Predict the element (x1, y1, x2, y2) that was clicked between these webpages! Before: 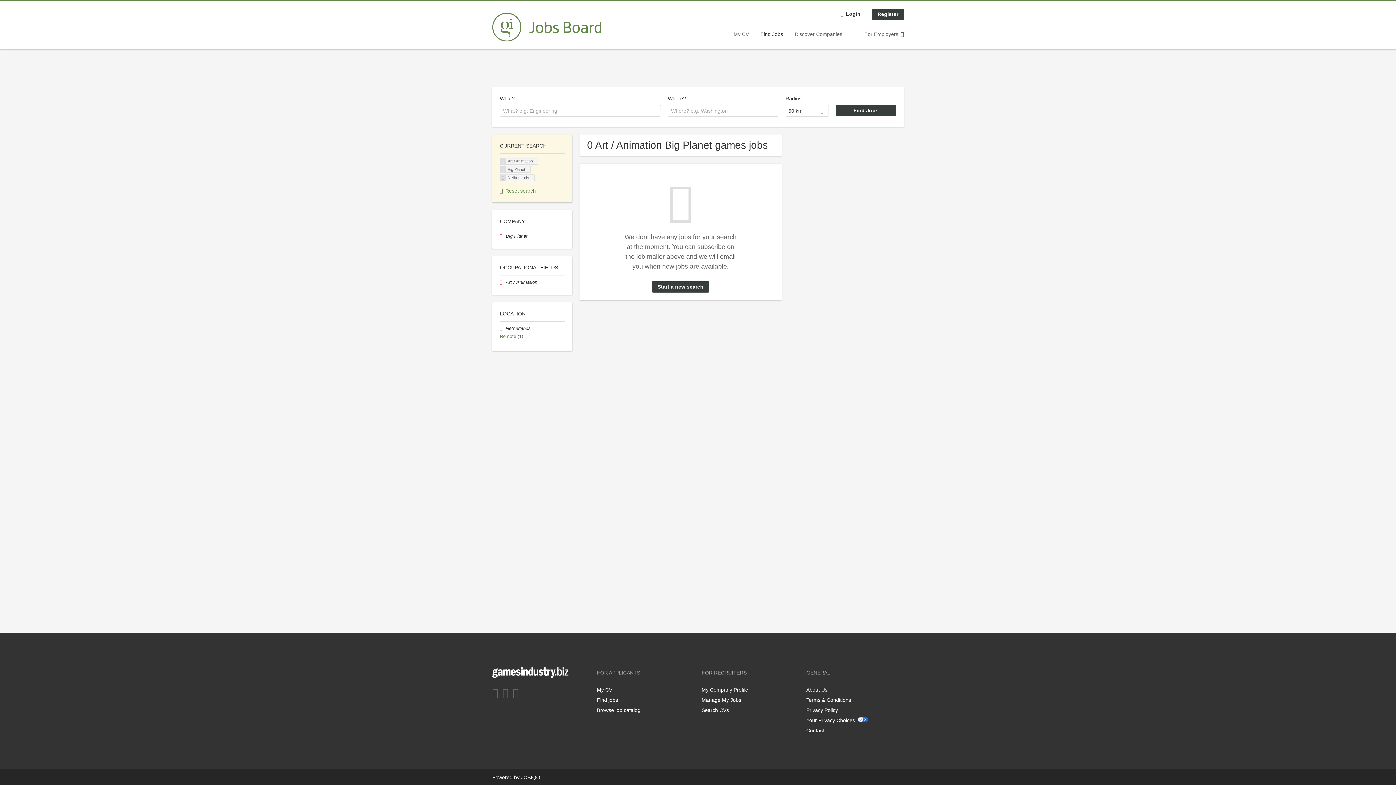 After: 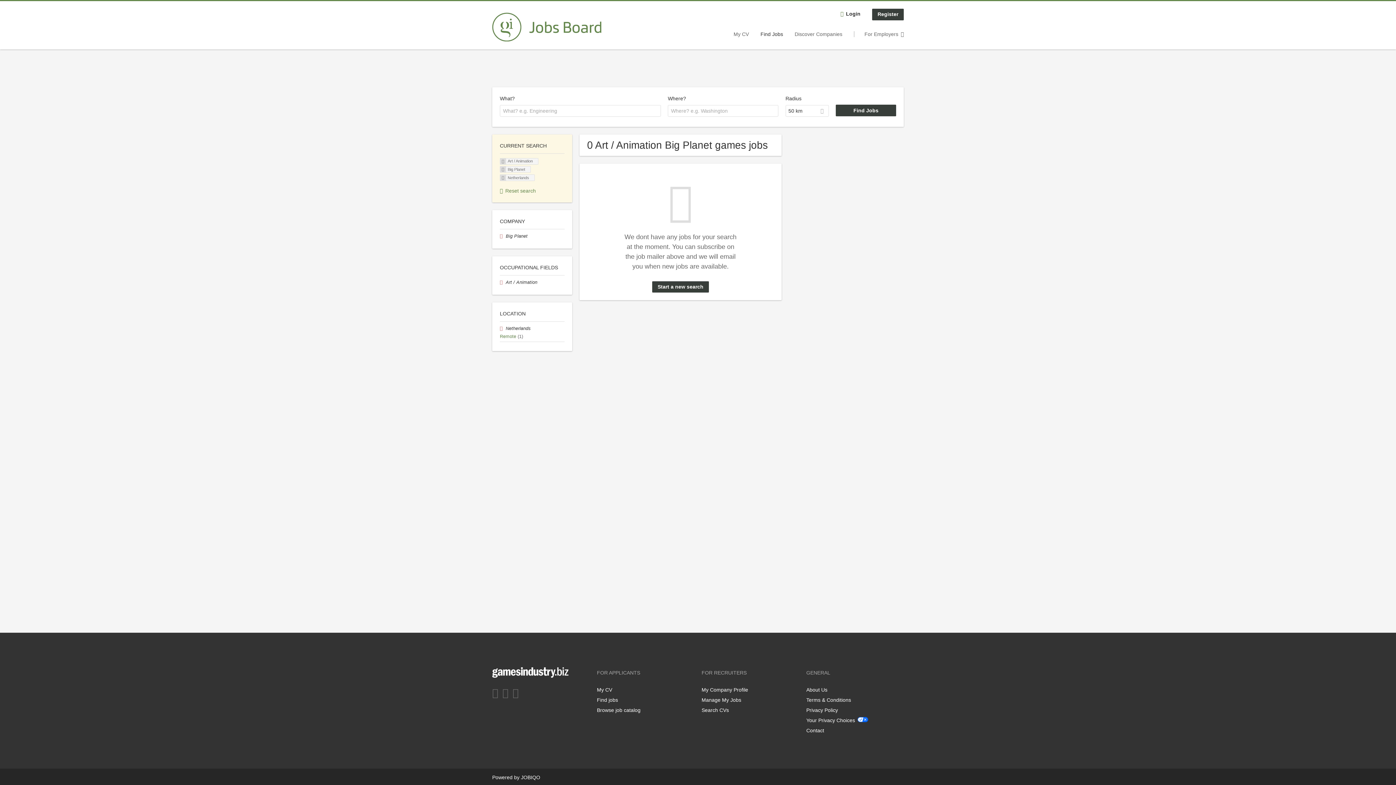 Action: bbox: (492, 687, 501, 698) label: Facebook